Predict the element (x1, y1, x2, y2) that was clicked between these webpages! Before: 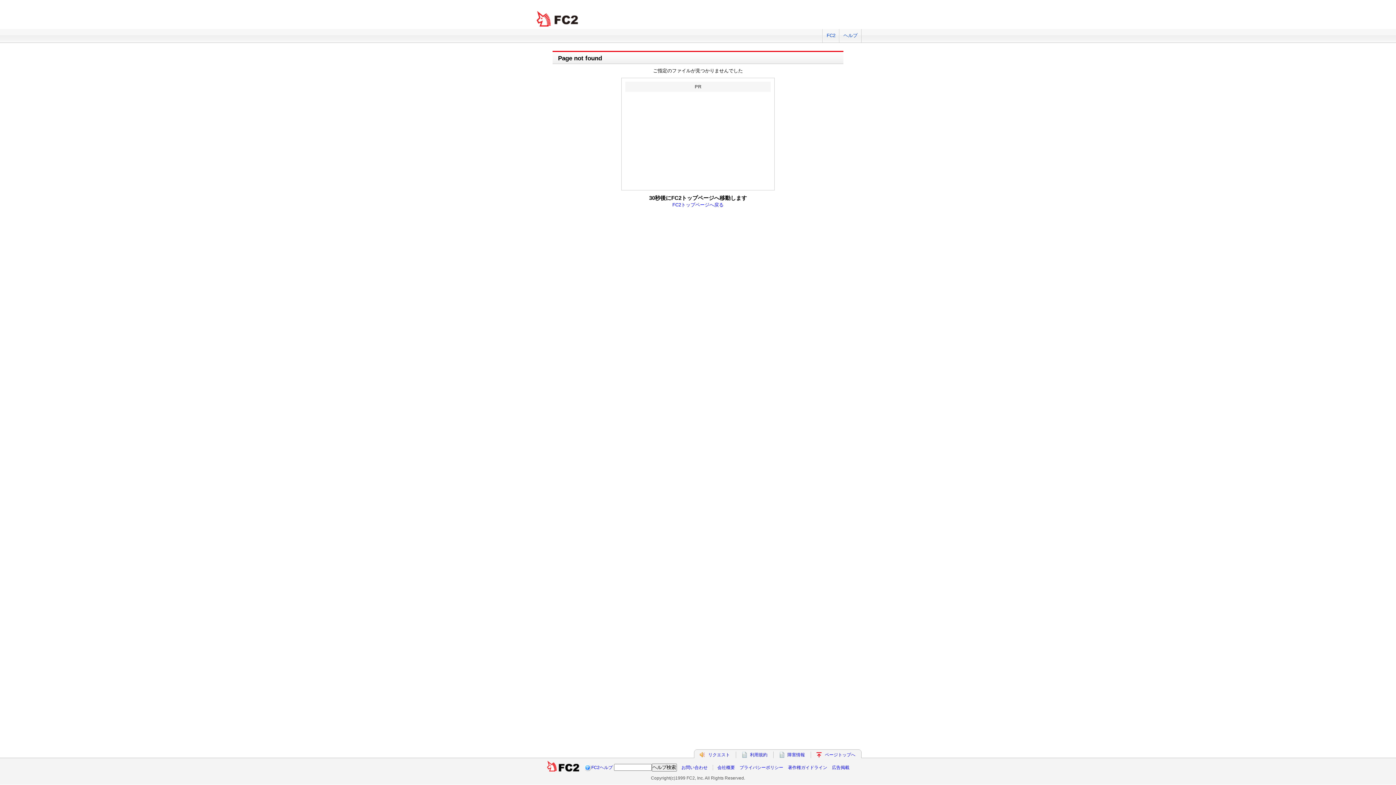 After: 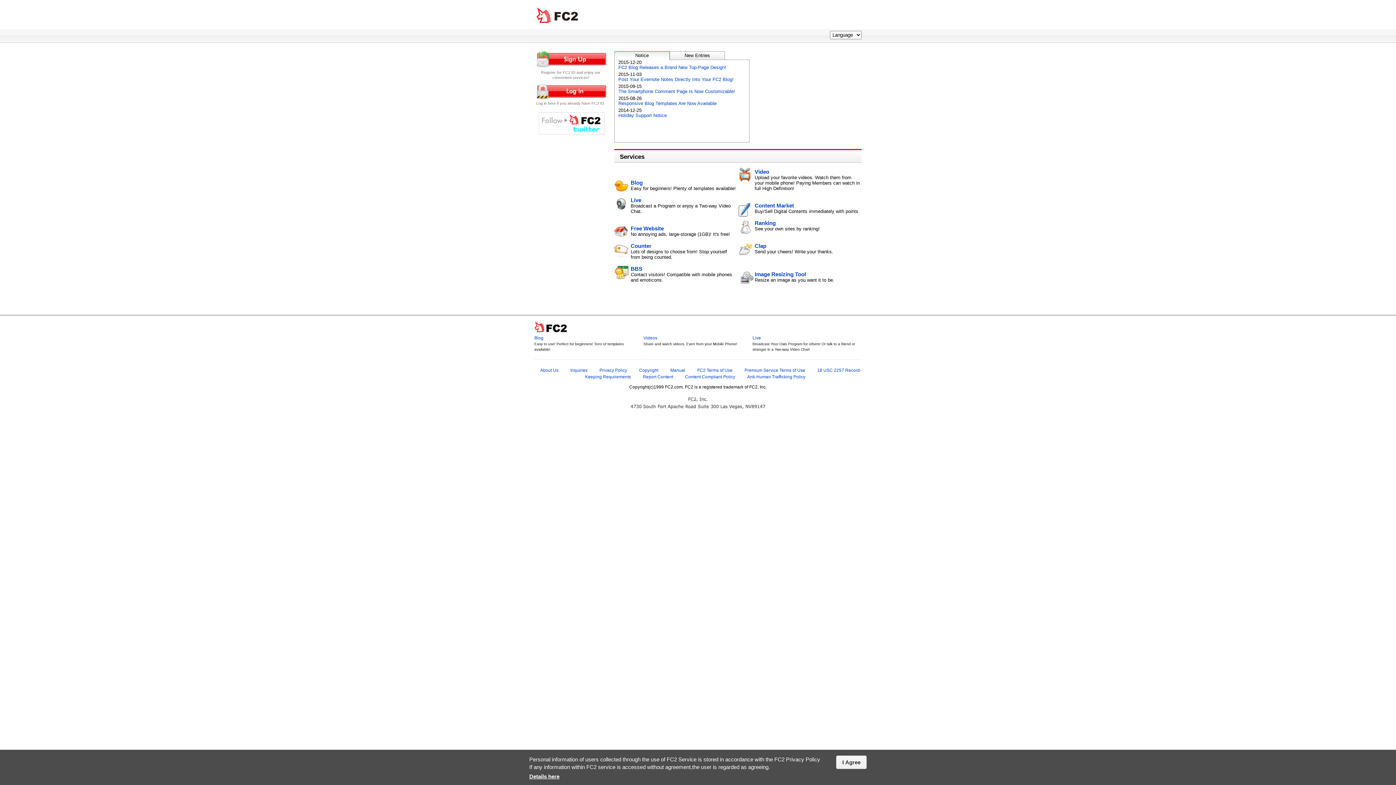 Action: bbox: (546, 765, 579, 770)